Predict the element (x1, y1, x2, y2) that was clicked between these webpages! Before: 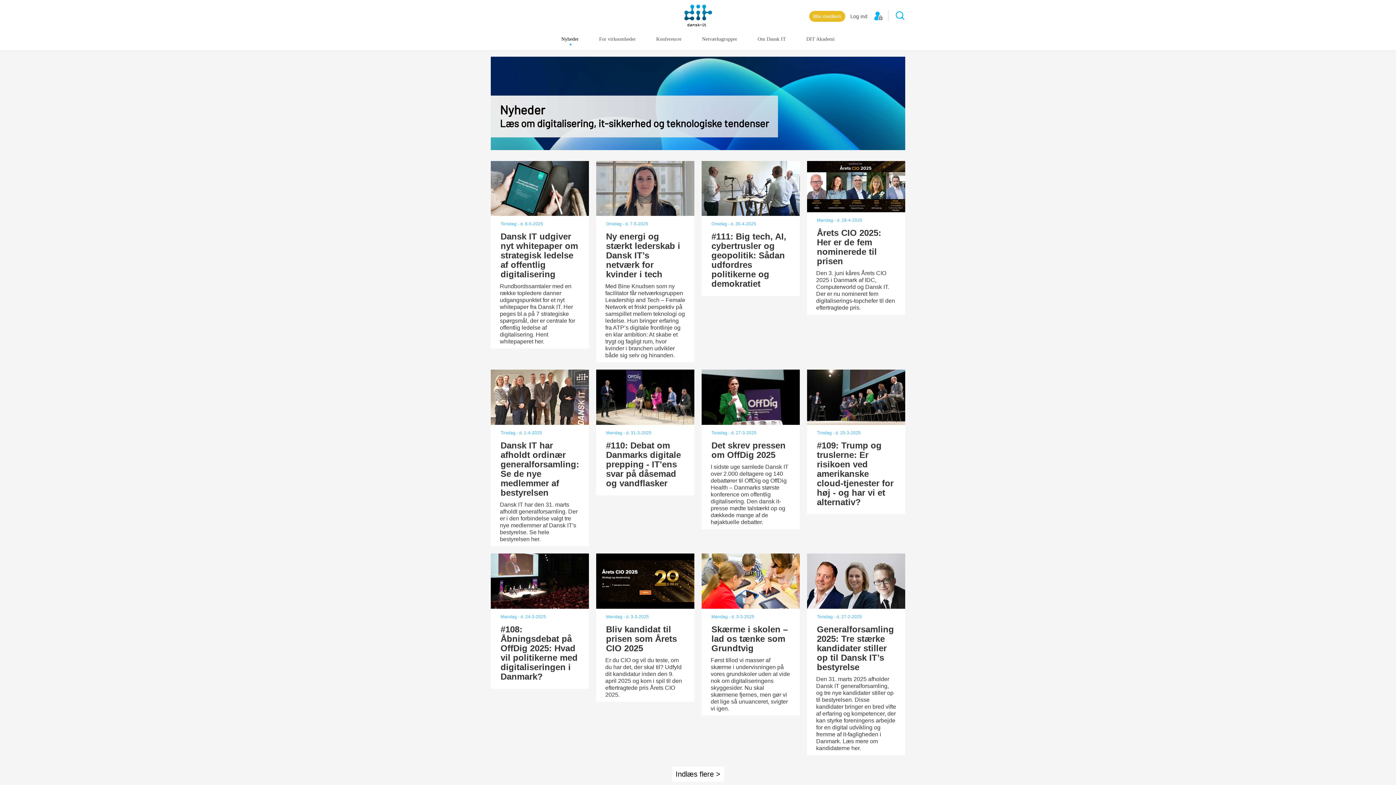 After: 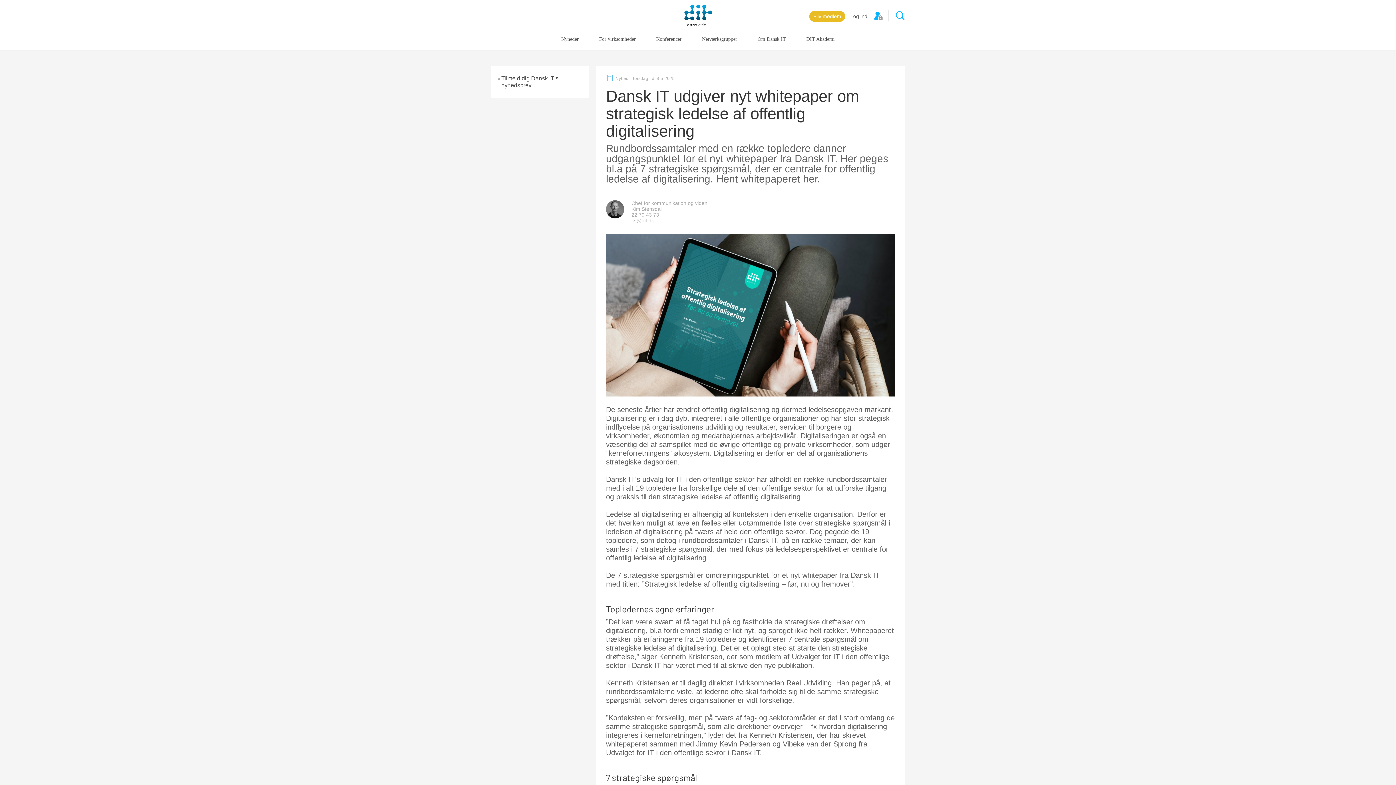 Action: bbox: (500, 231, 578, 279) label: Dansk IT udgiver nyt whitepaper om strategisk ledelse af offentlig digitalisering